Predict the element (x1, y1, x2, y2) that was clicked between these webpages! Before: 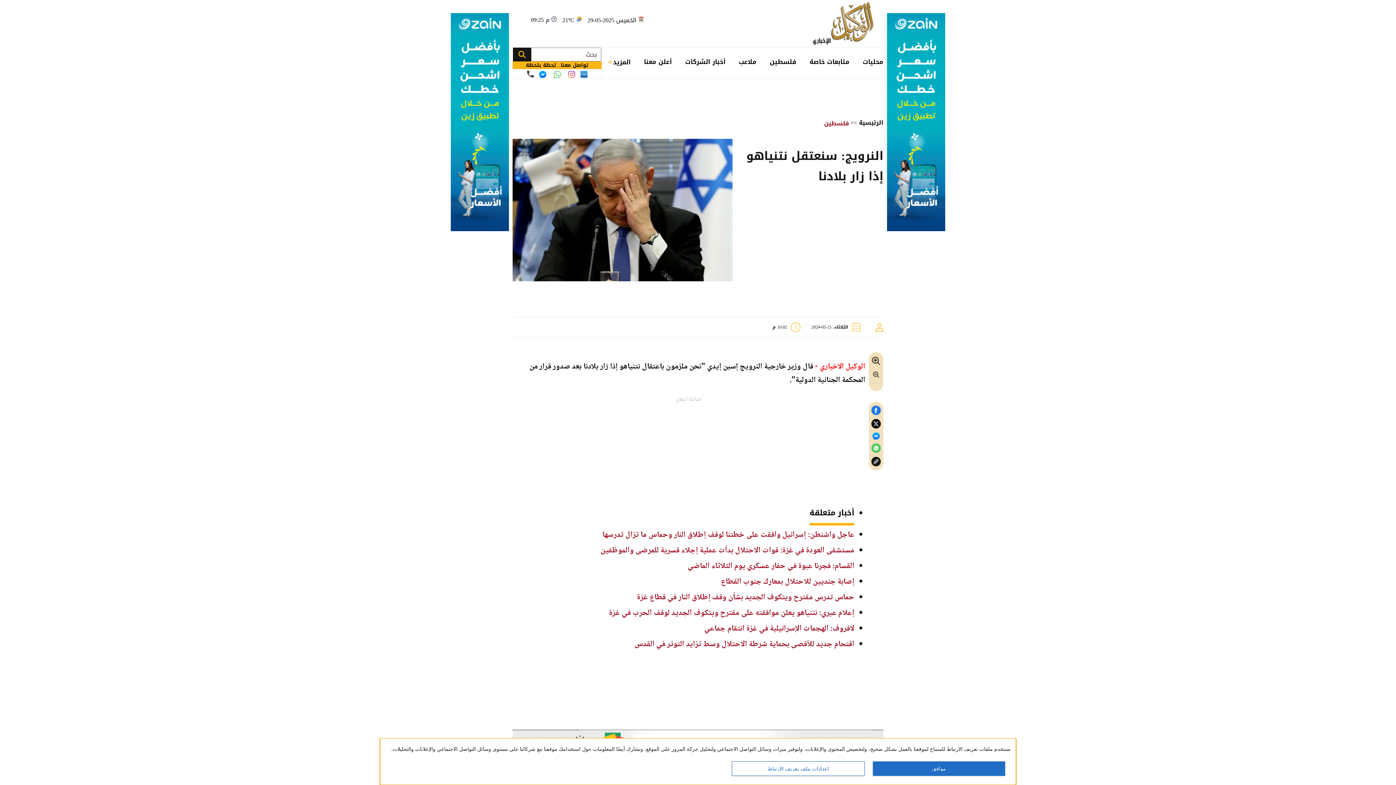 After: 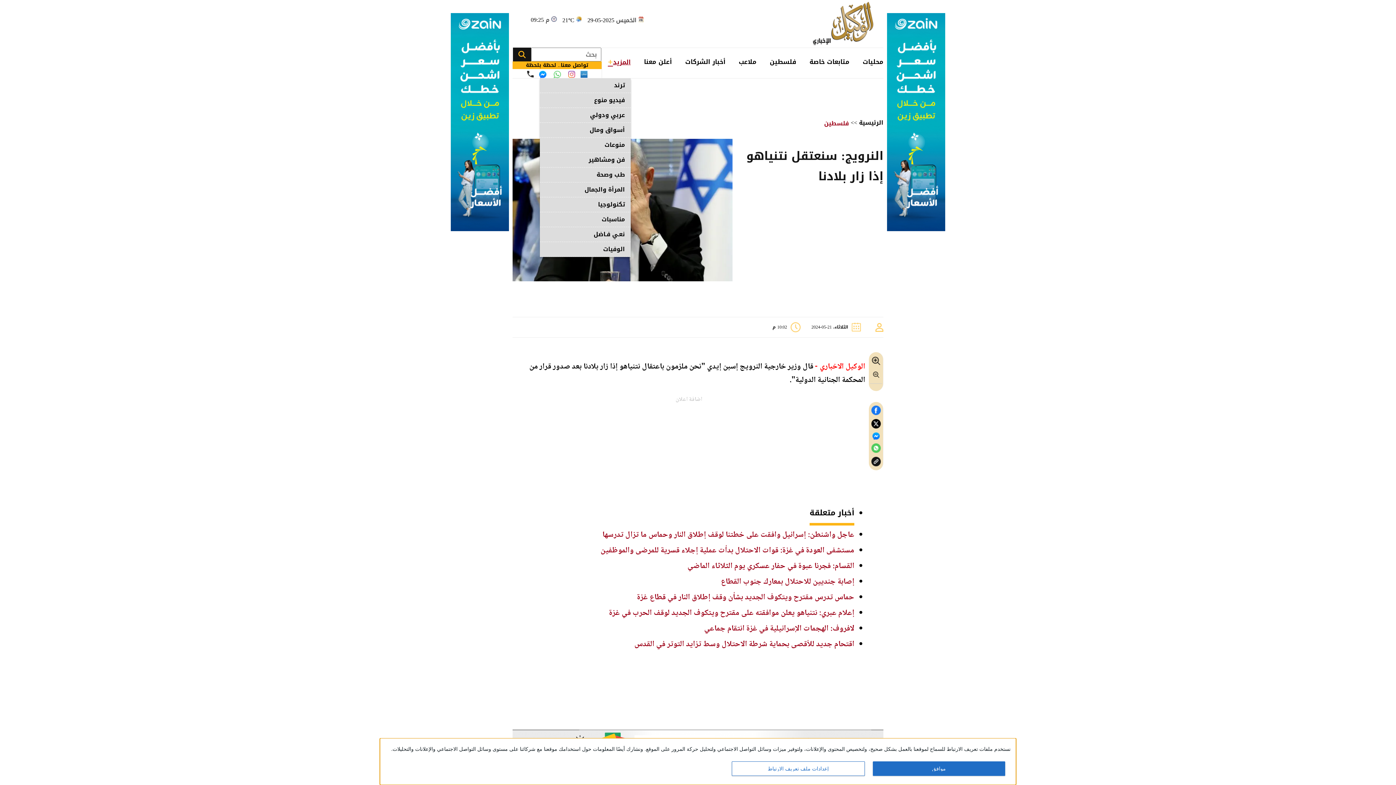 Action: label: المزيد bbox: (605, 48, 630, 76)